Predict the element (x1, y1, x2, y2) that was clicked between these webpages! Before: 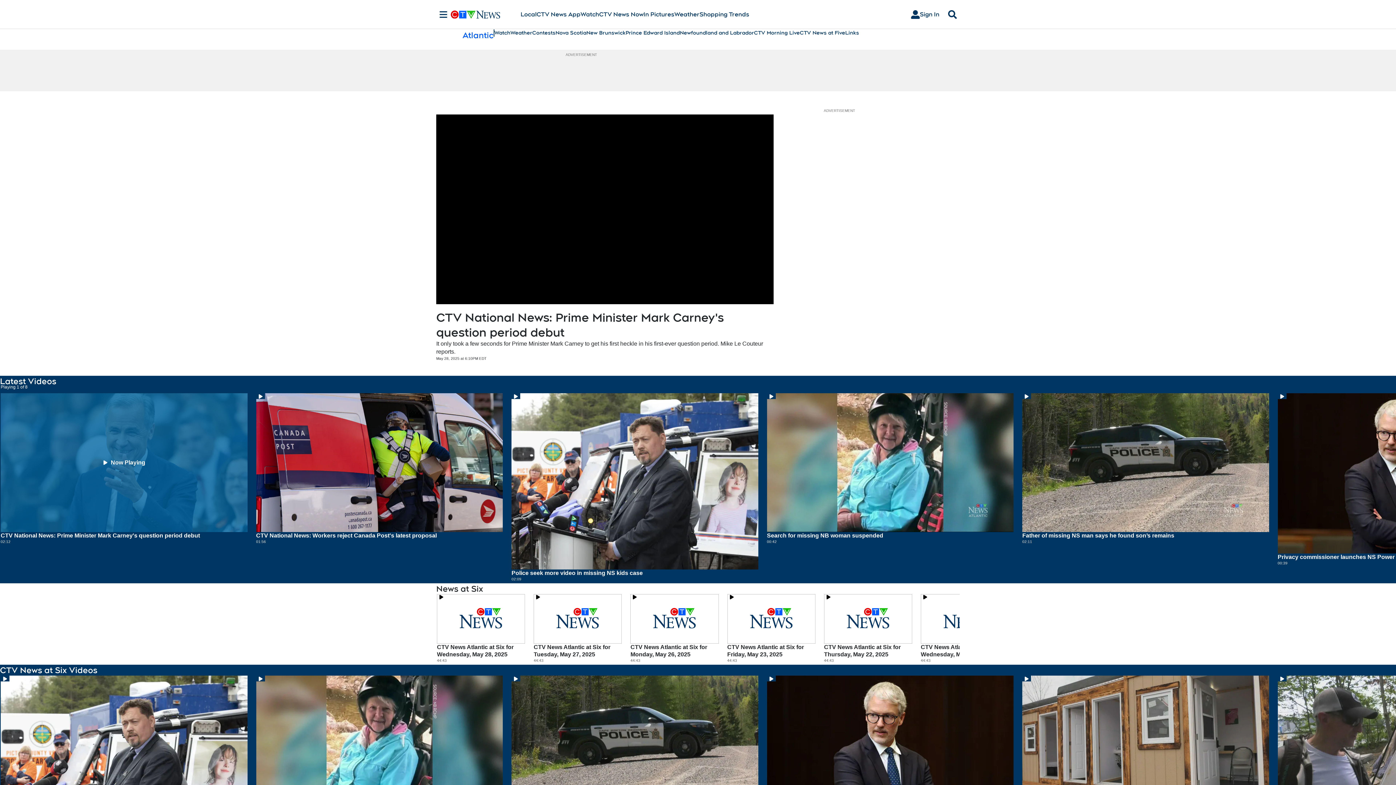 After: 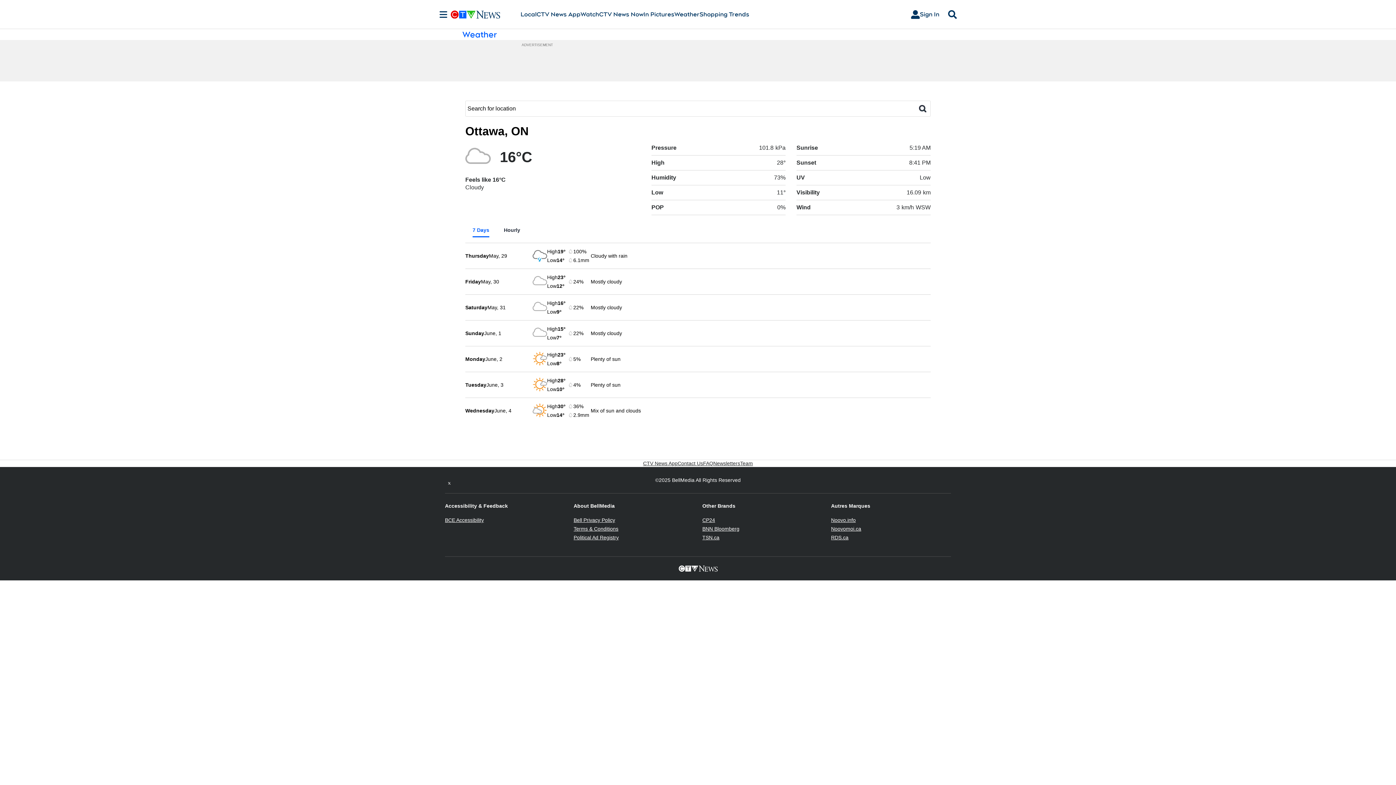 Action: bbox: (674, 10, 699, 18) label: Weather